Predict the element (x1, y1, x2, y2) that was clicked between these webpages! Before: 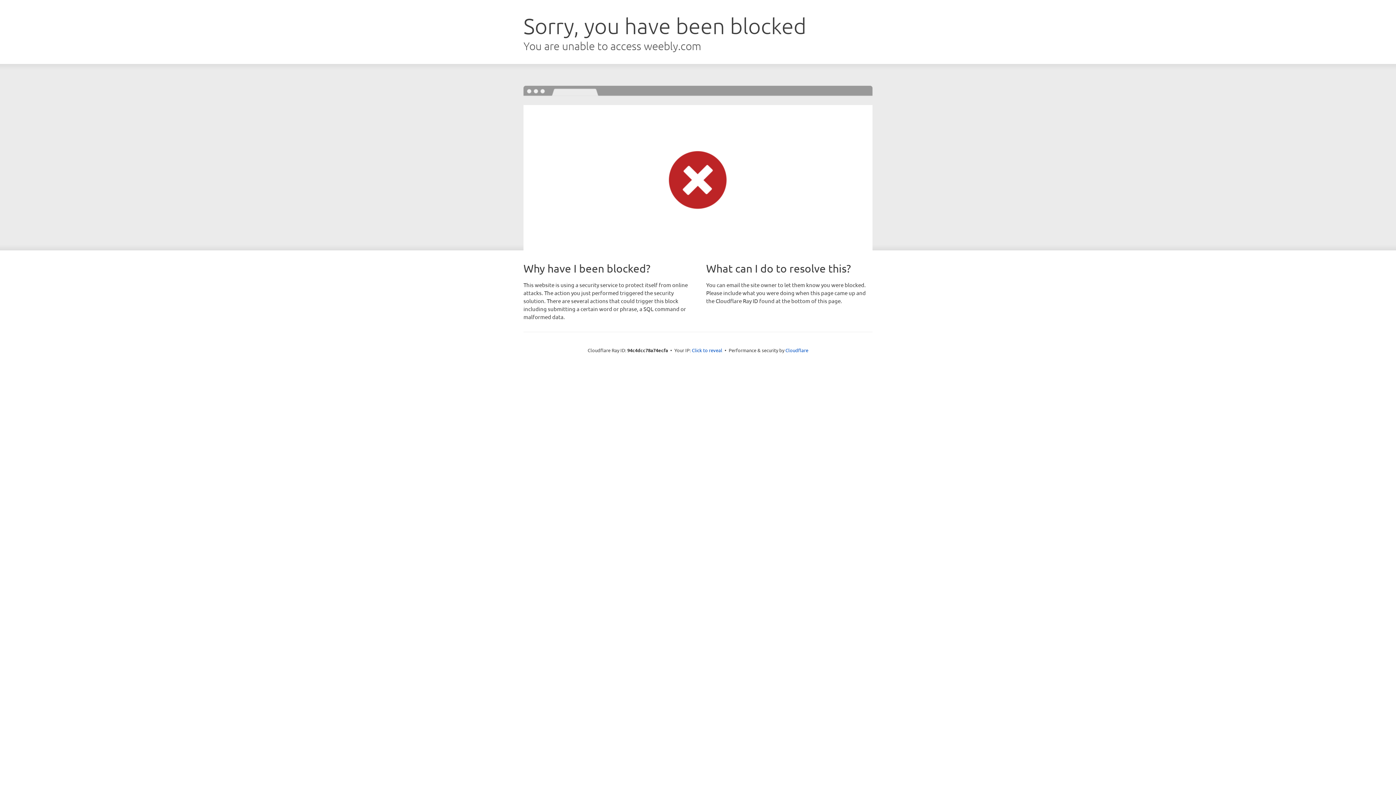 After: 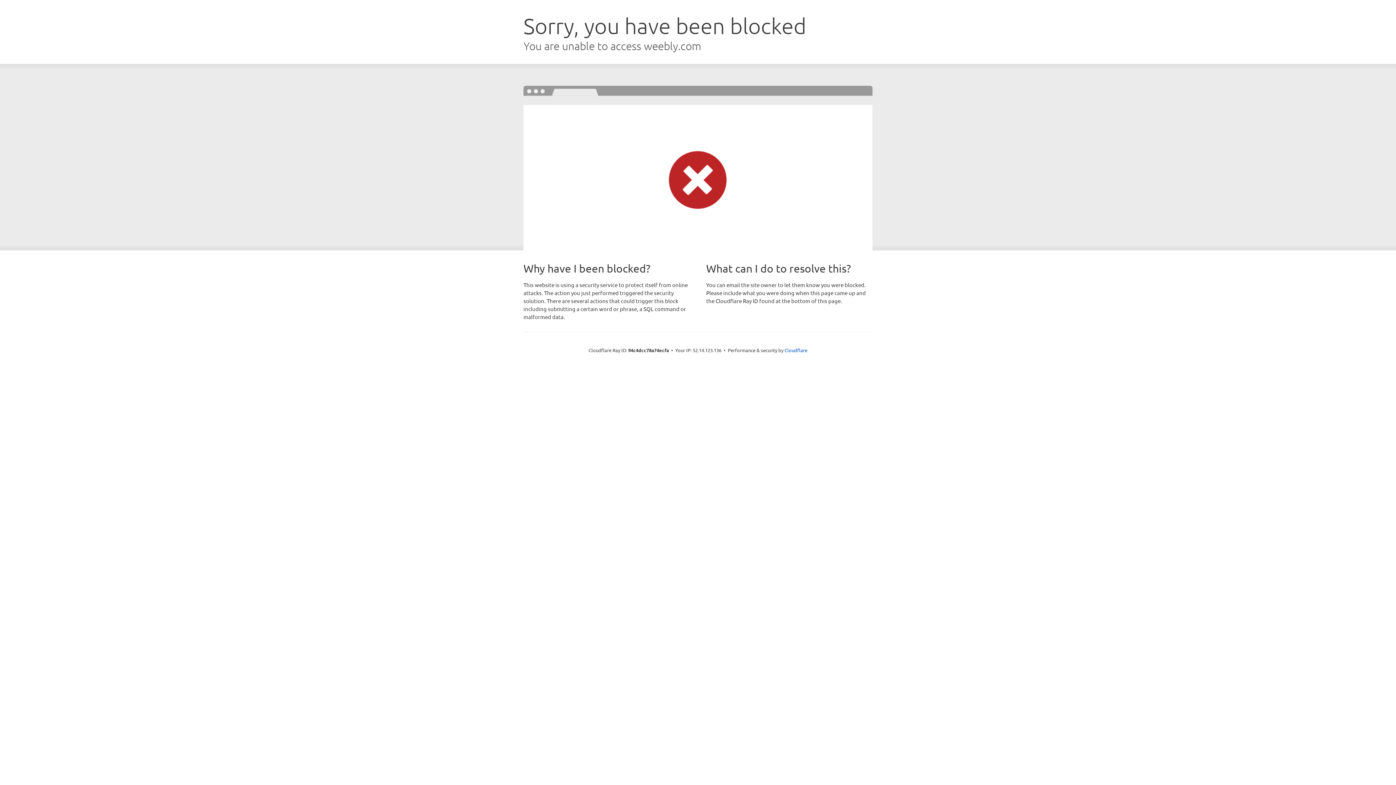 Action: label: Click to reveal bbox: (692, 346, 722, 353)